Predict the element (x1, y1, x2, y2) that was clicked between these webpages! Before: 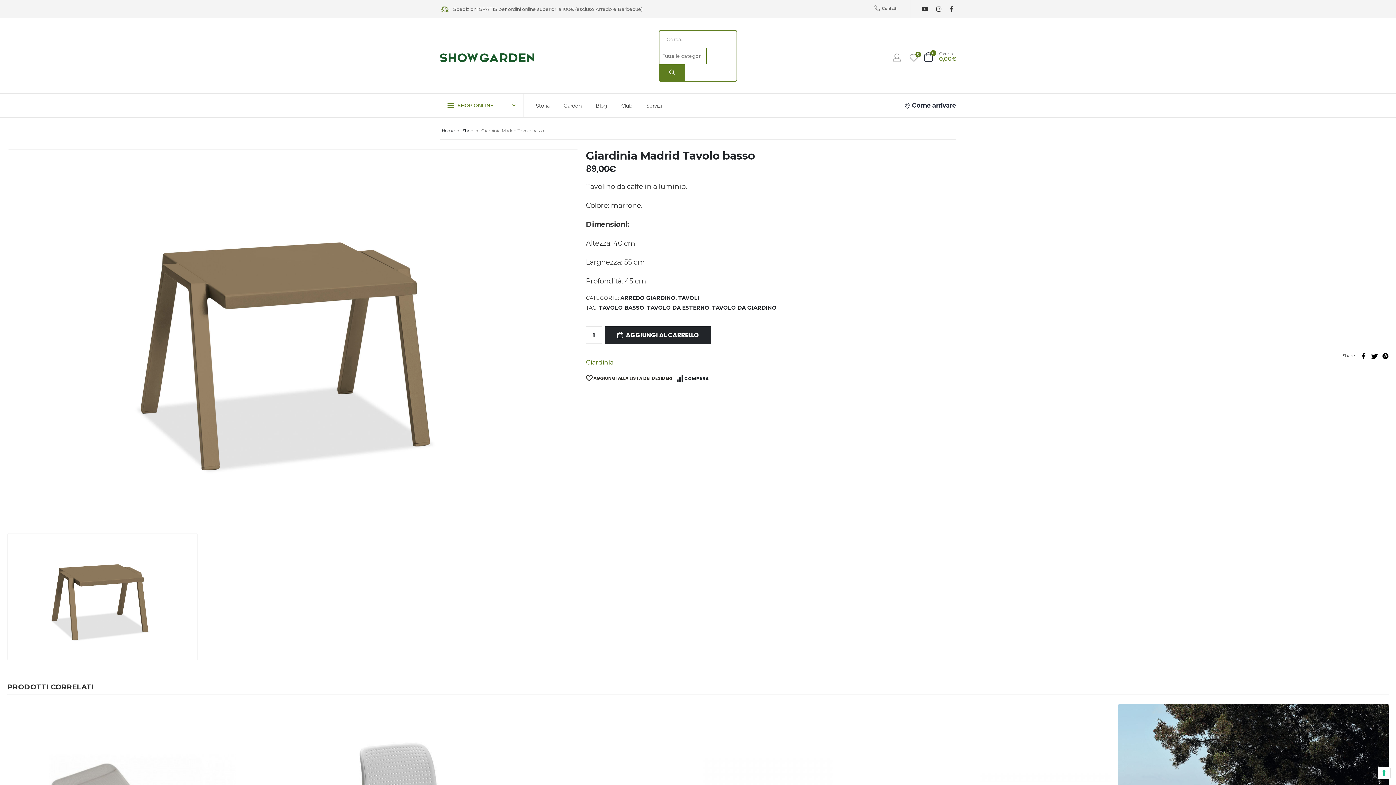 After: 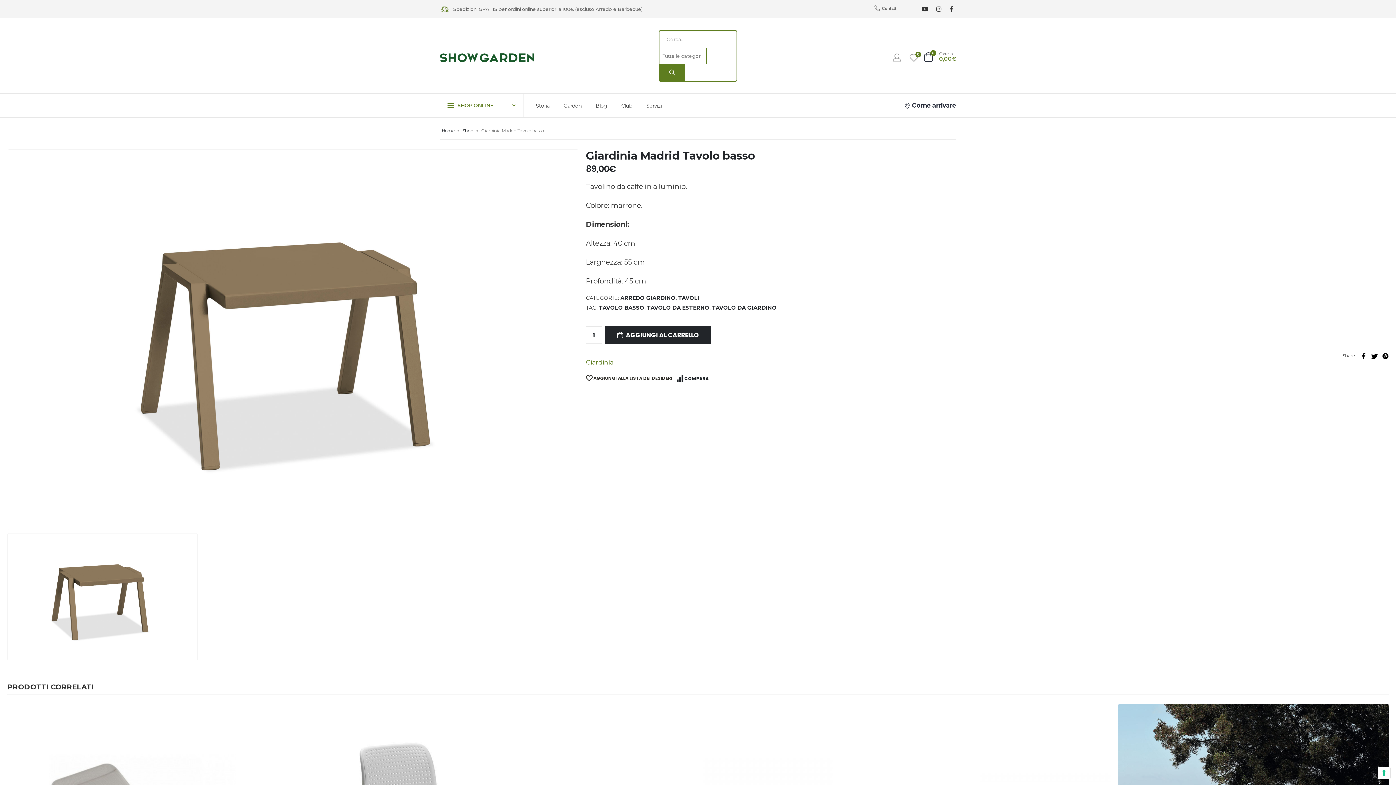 Action: bbox: (1371, 351, 1382, 359)